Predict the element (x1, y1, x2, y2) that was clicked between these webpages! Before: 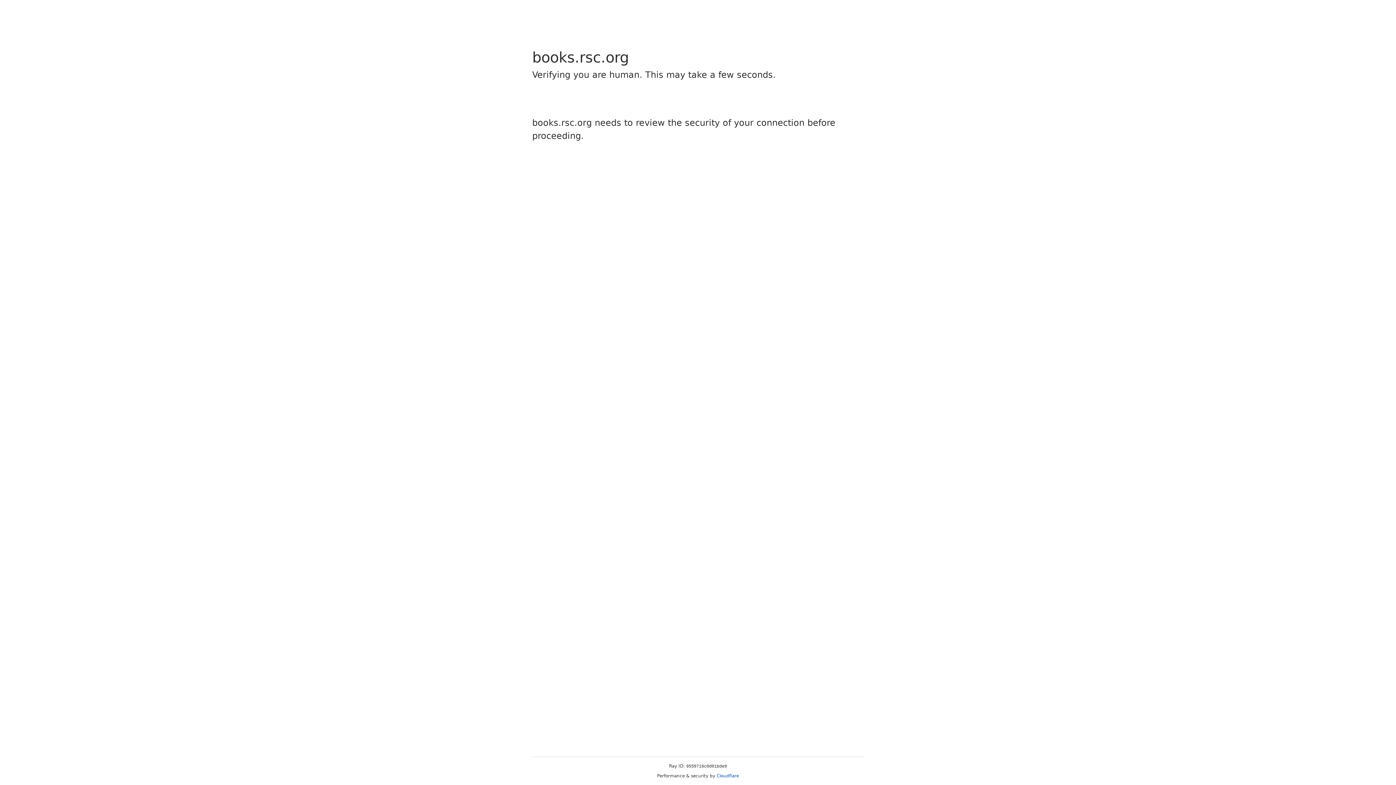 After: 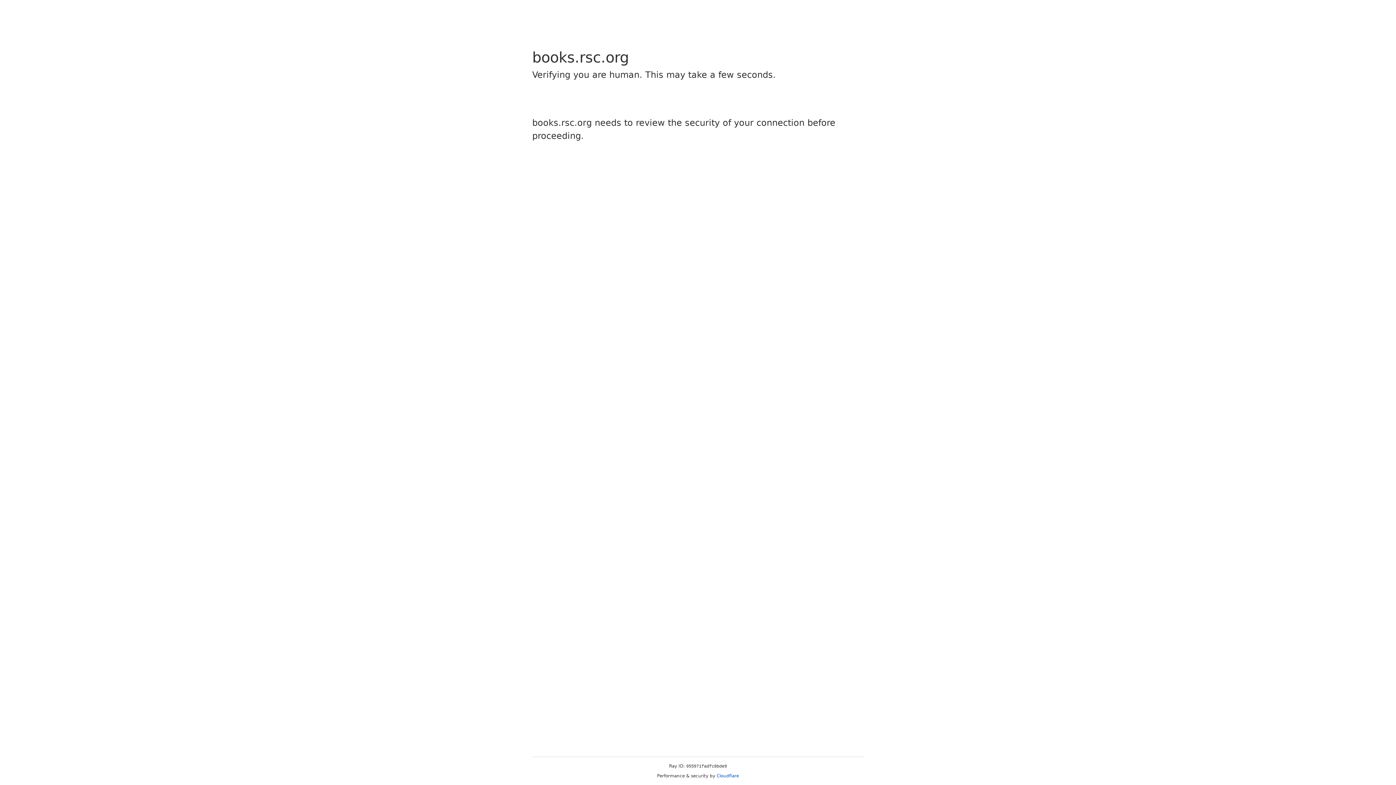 Action: label: Cloudflare bbox: (716, 773, 739, 778)